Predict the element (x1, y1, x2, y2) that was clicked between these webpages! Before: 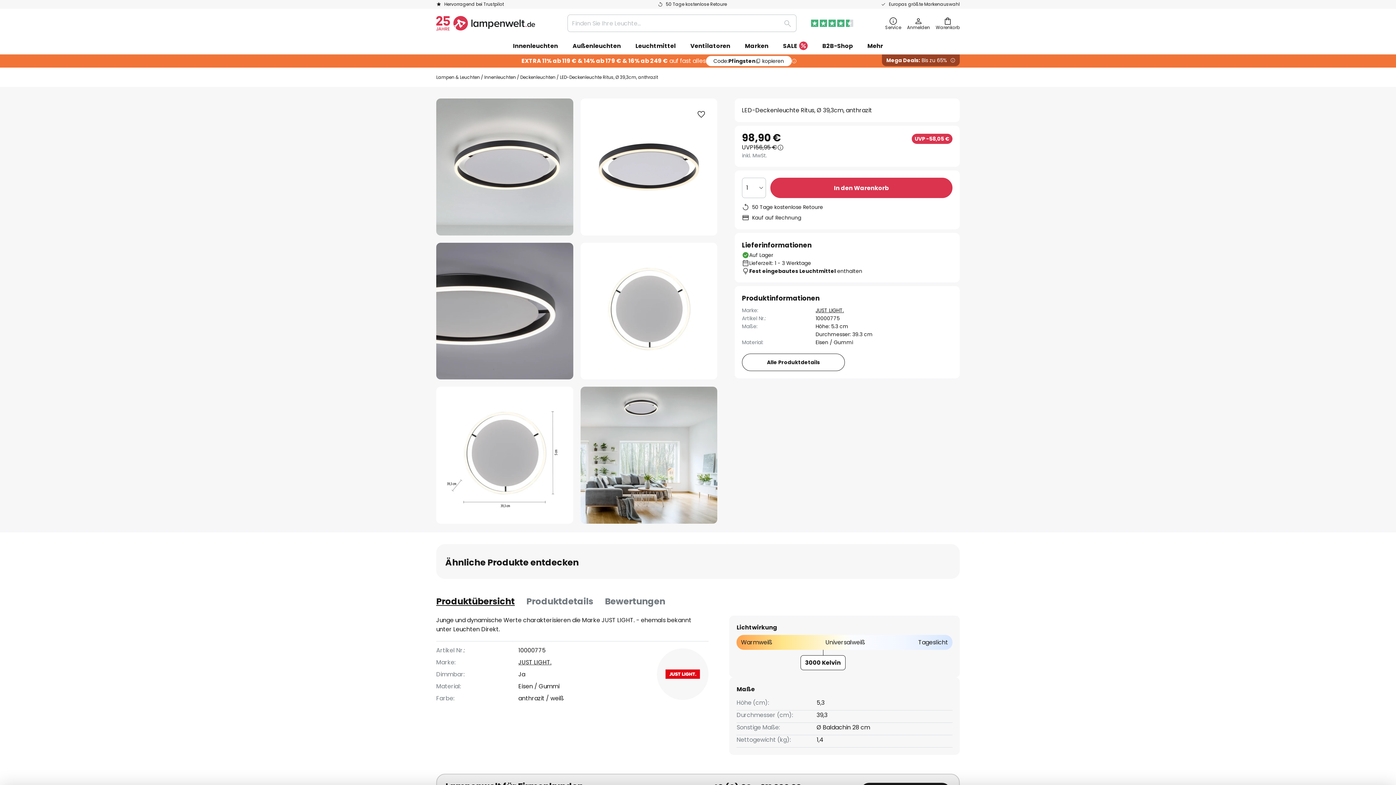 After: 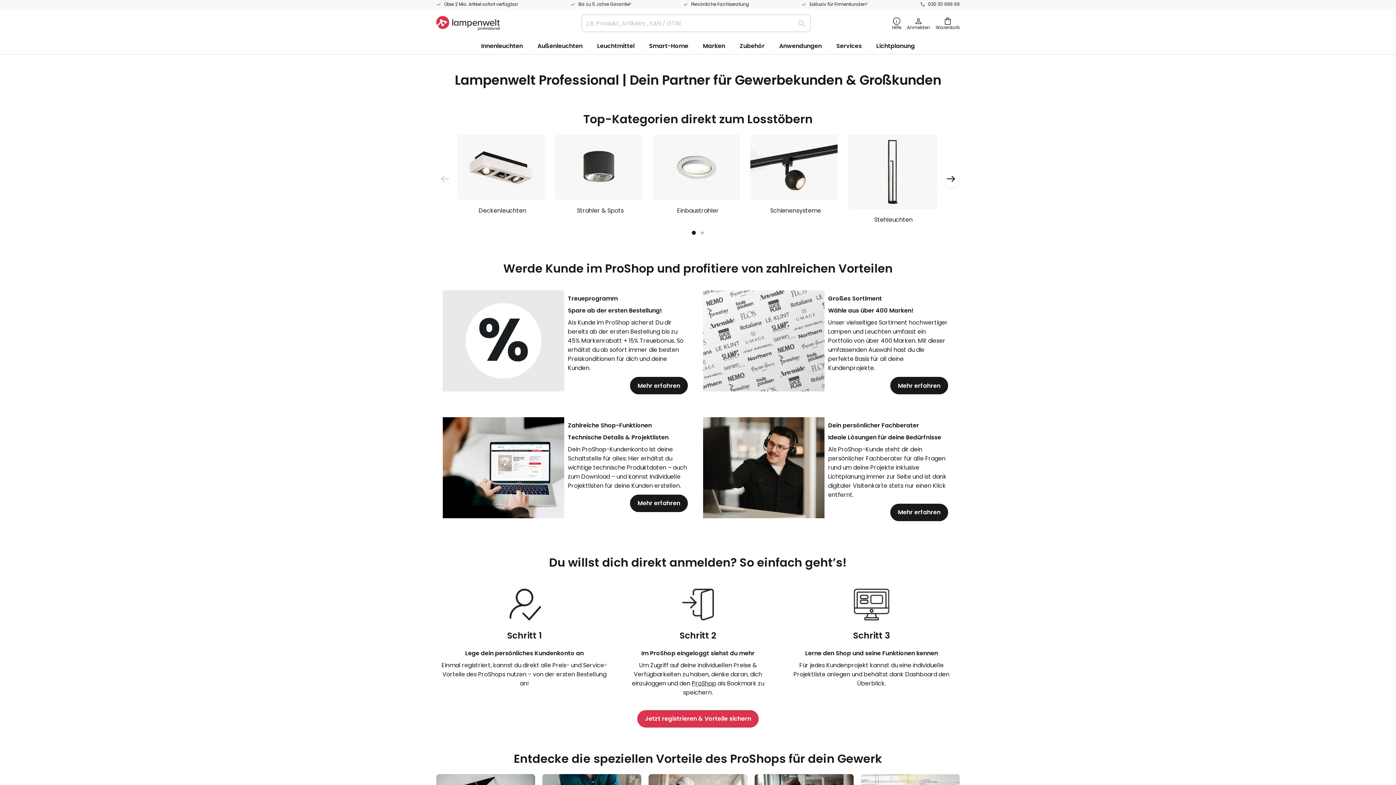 Action: bbox: (815, 37, 860, 54) label: B2B-Shop